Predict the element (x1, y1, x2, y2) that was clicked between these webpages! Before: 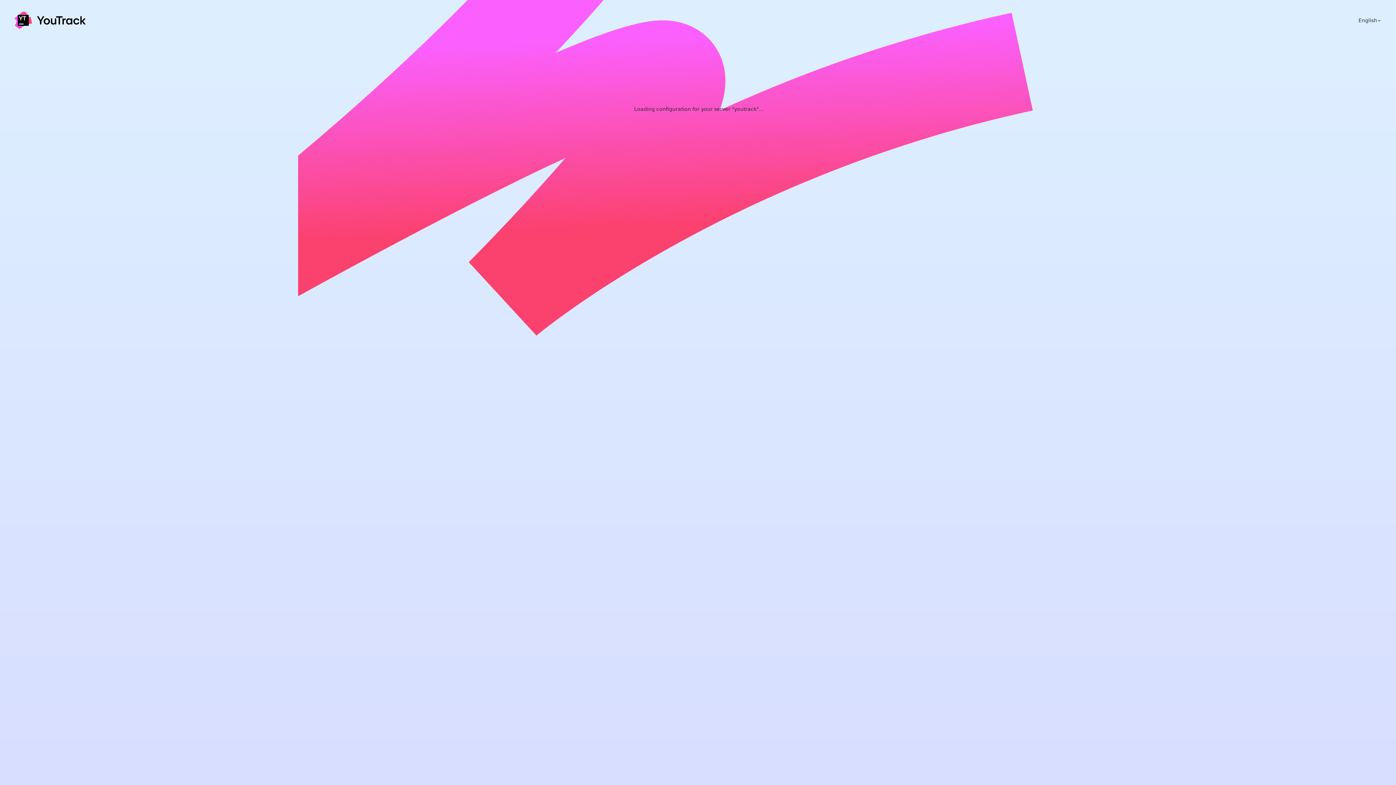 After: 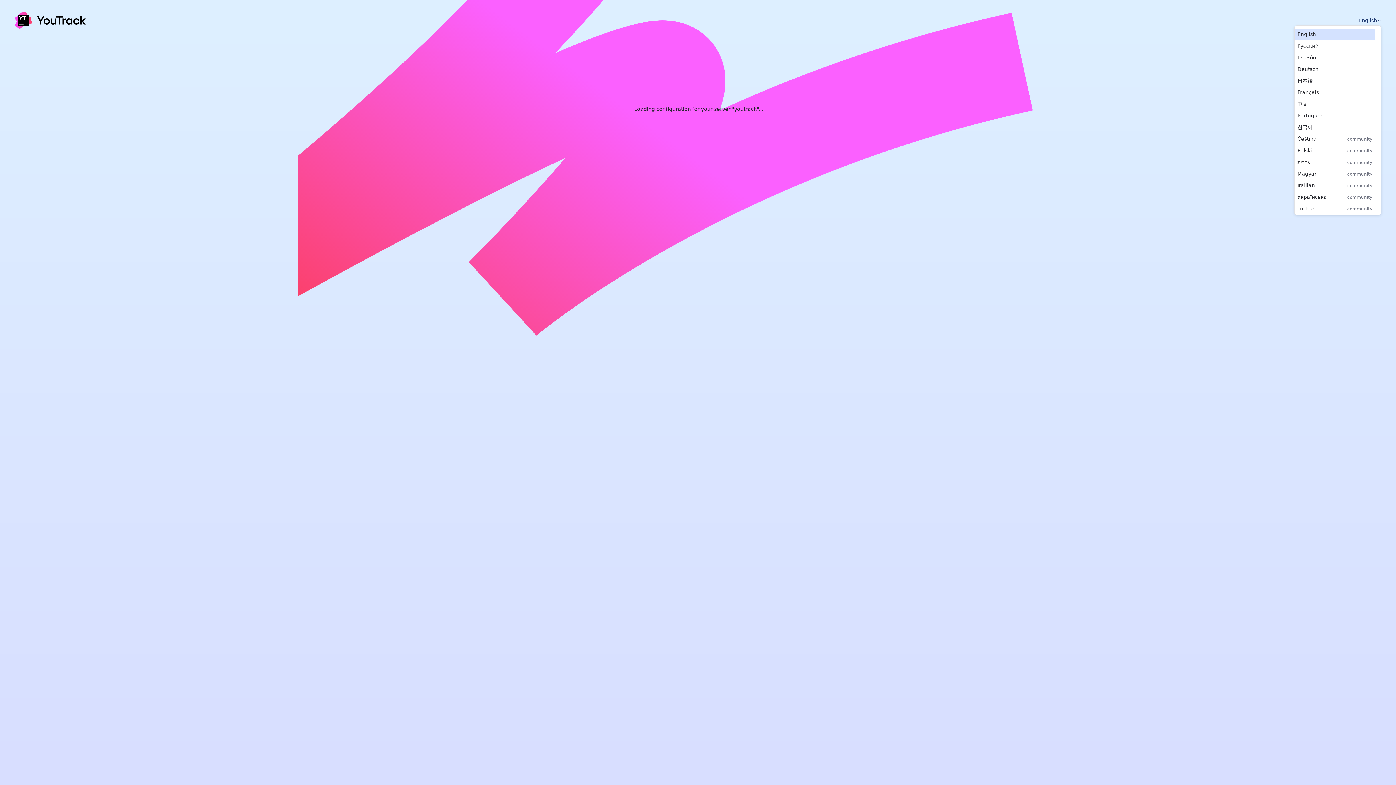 Action: bbox: (1358, 16, 1381, 24) label: English